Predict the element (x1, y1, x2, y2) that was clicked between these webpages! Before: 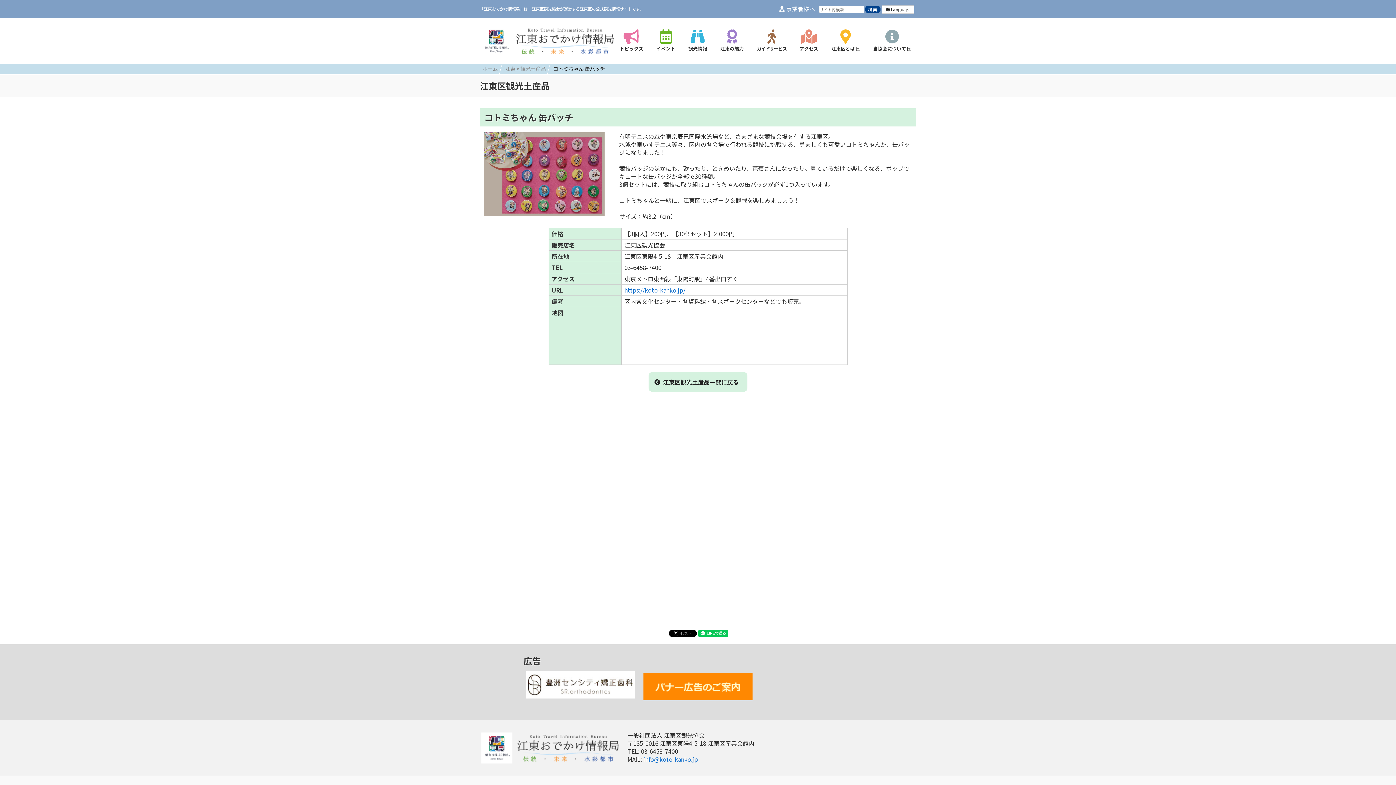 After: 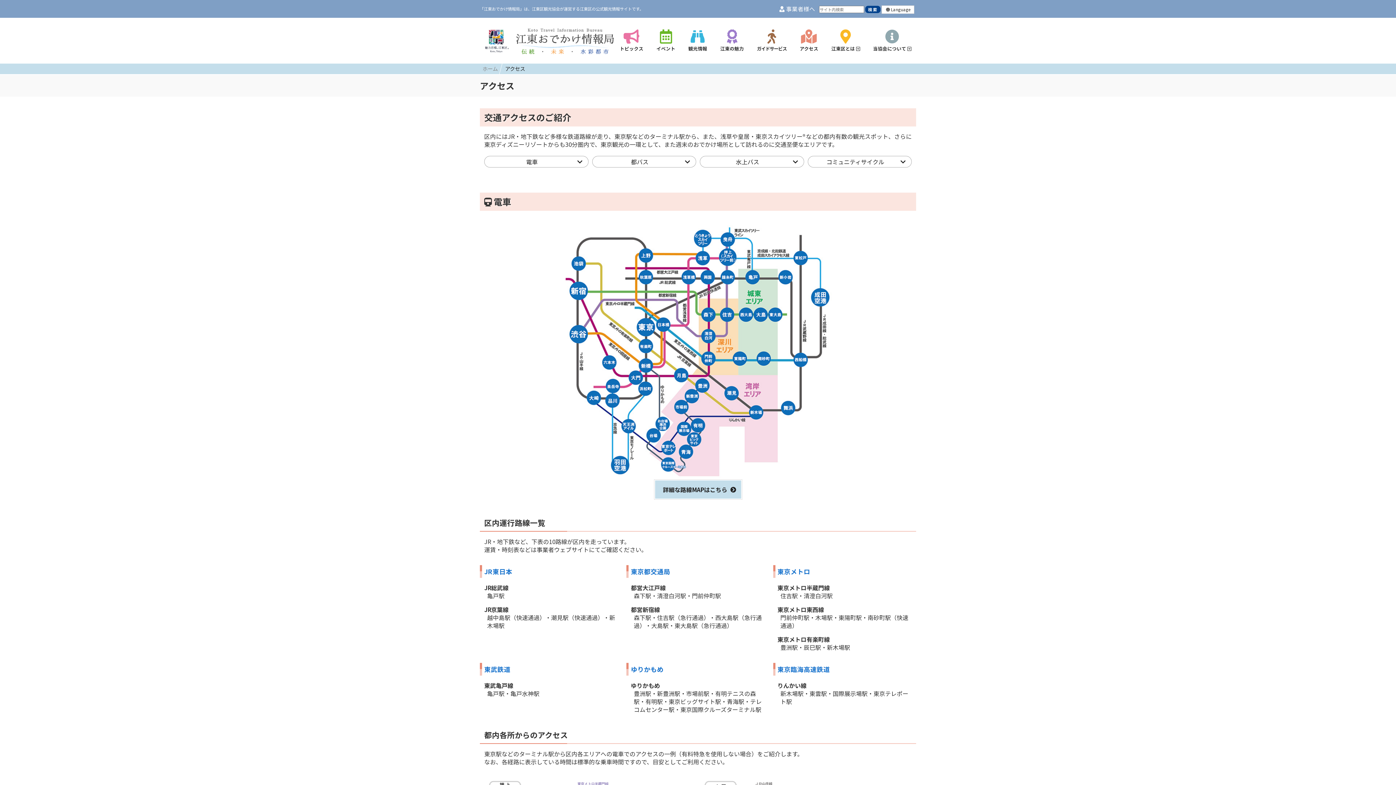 Action: bbox: (798, 25, 819, 52) label: 
アクセス